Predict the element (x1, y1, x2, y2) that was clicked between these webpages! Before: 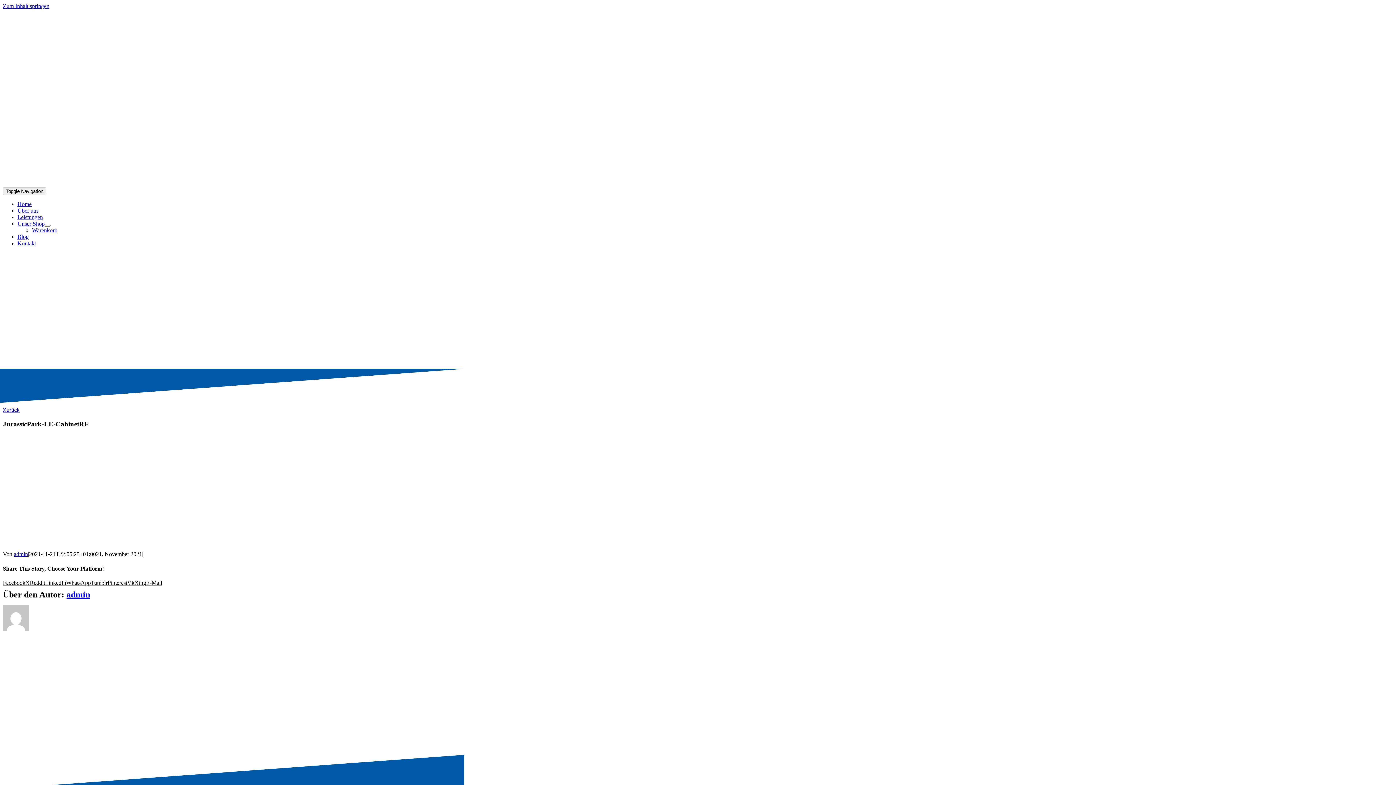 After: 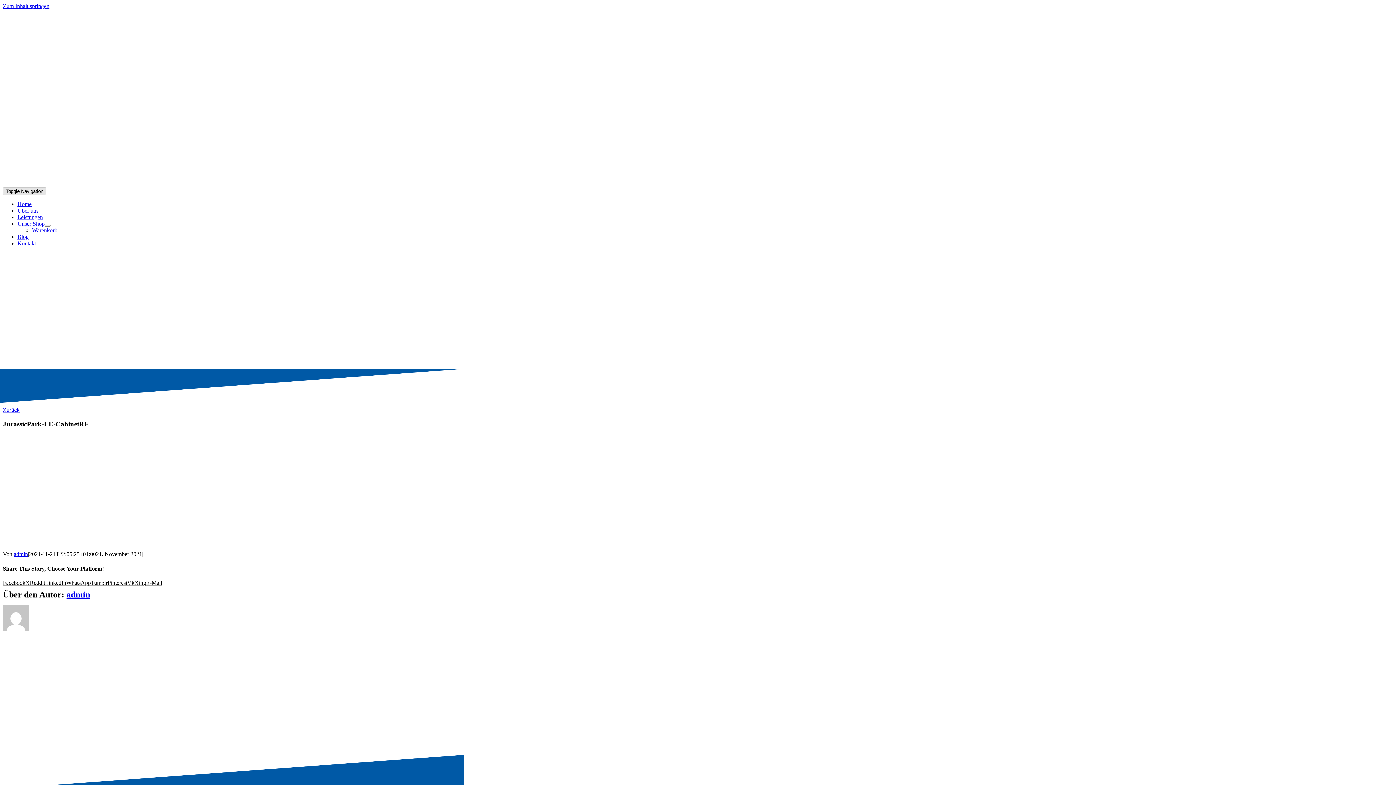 Action: bbox: (2, 187, 46, 195) label: Toggle Navigation